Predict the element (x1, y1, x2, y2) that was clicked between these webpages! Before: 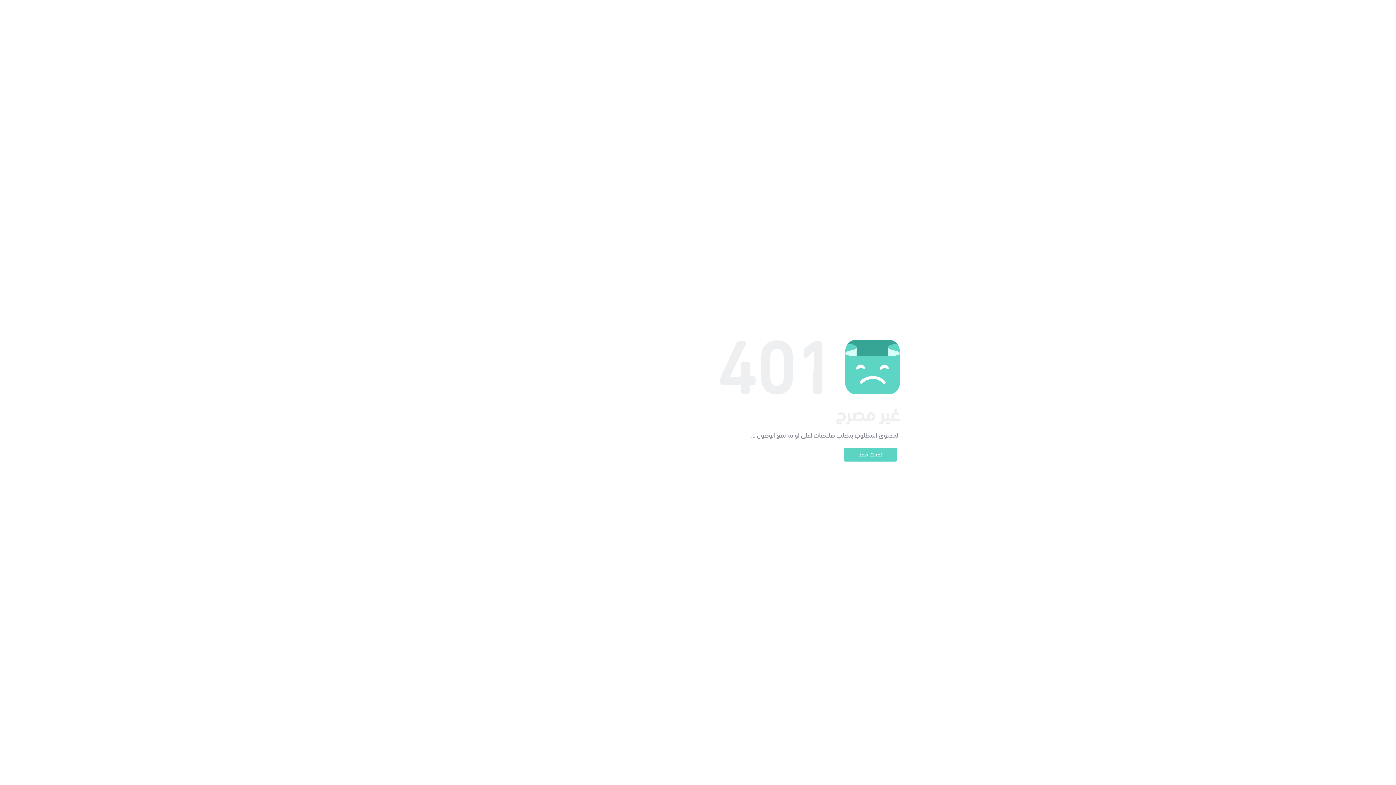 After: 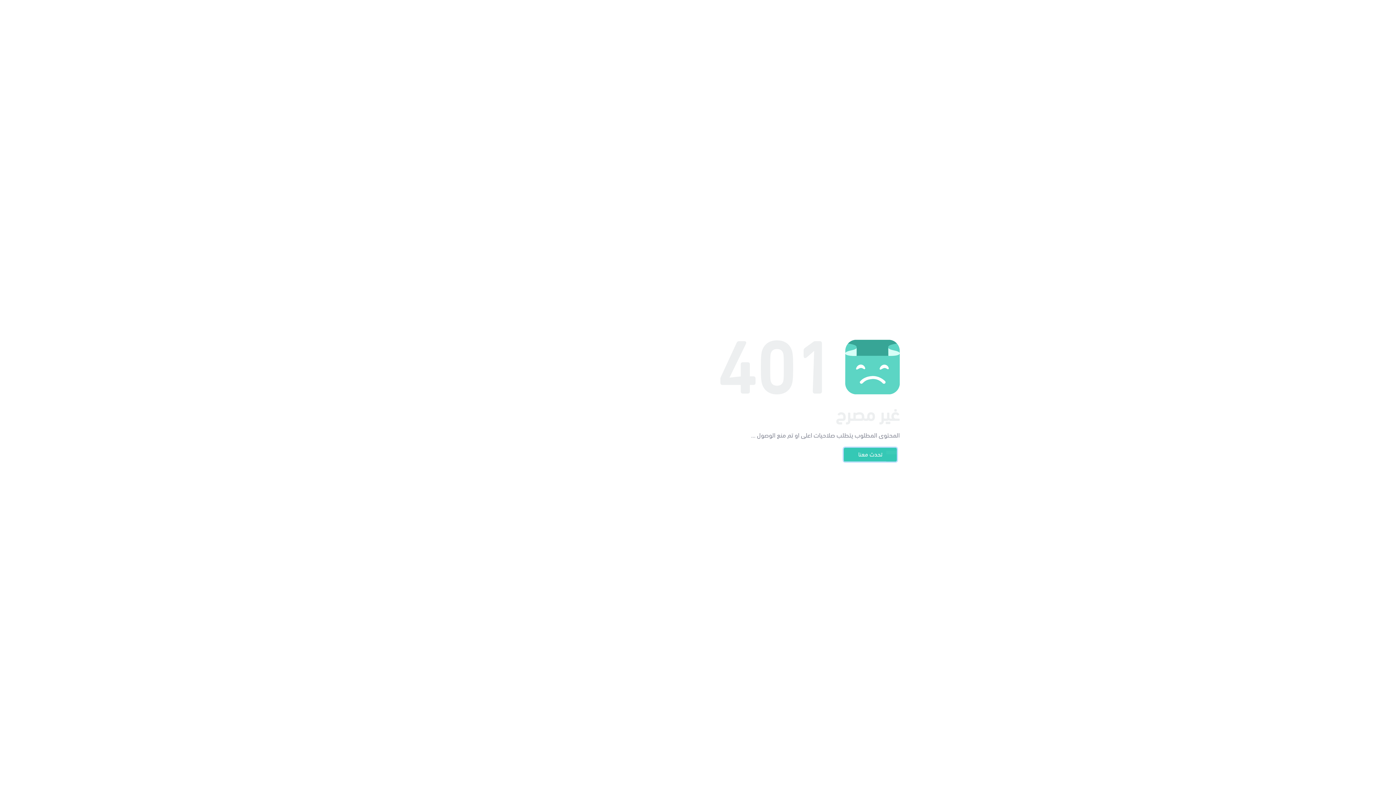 Action: label: تحدث معنا bbox: (844, 448, 897, 461)